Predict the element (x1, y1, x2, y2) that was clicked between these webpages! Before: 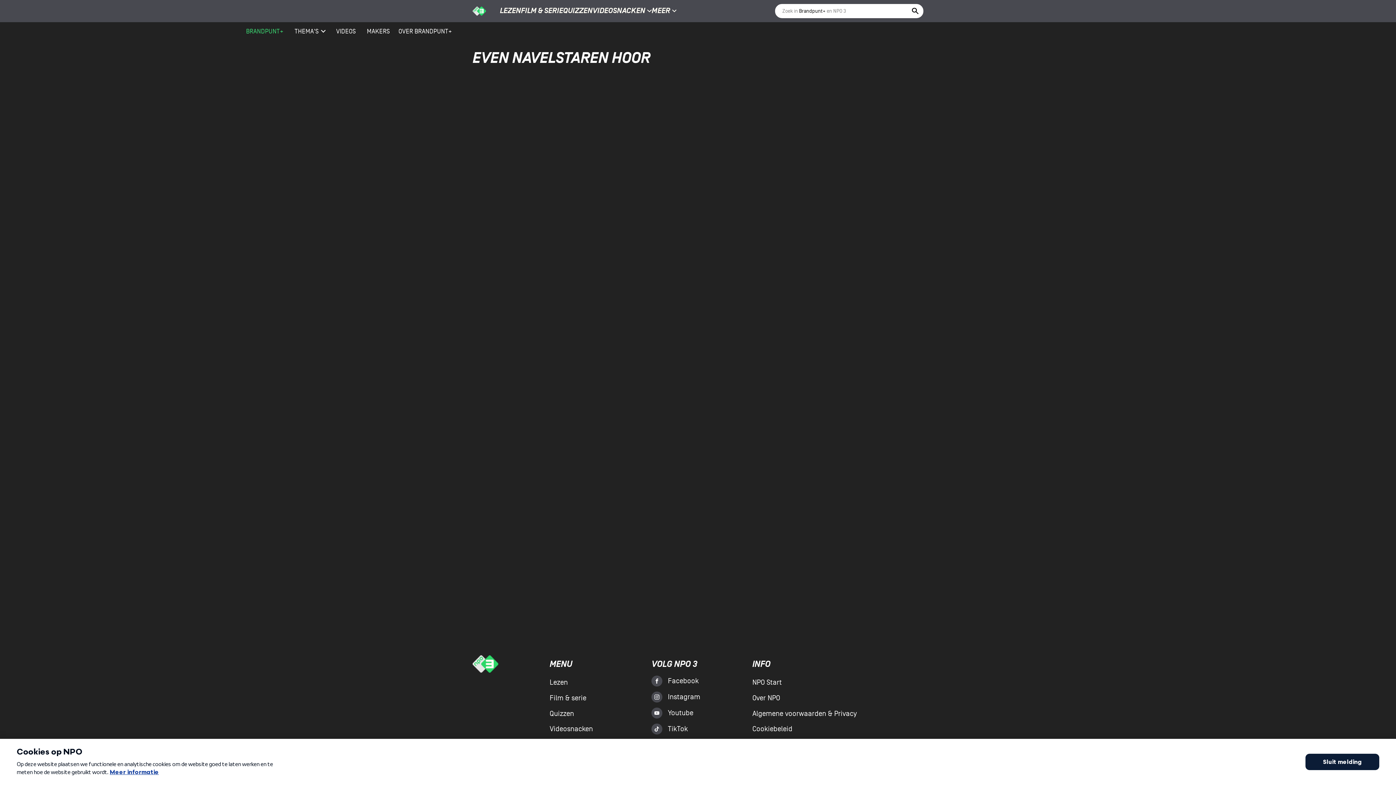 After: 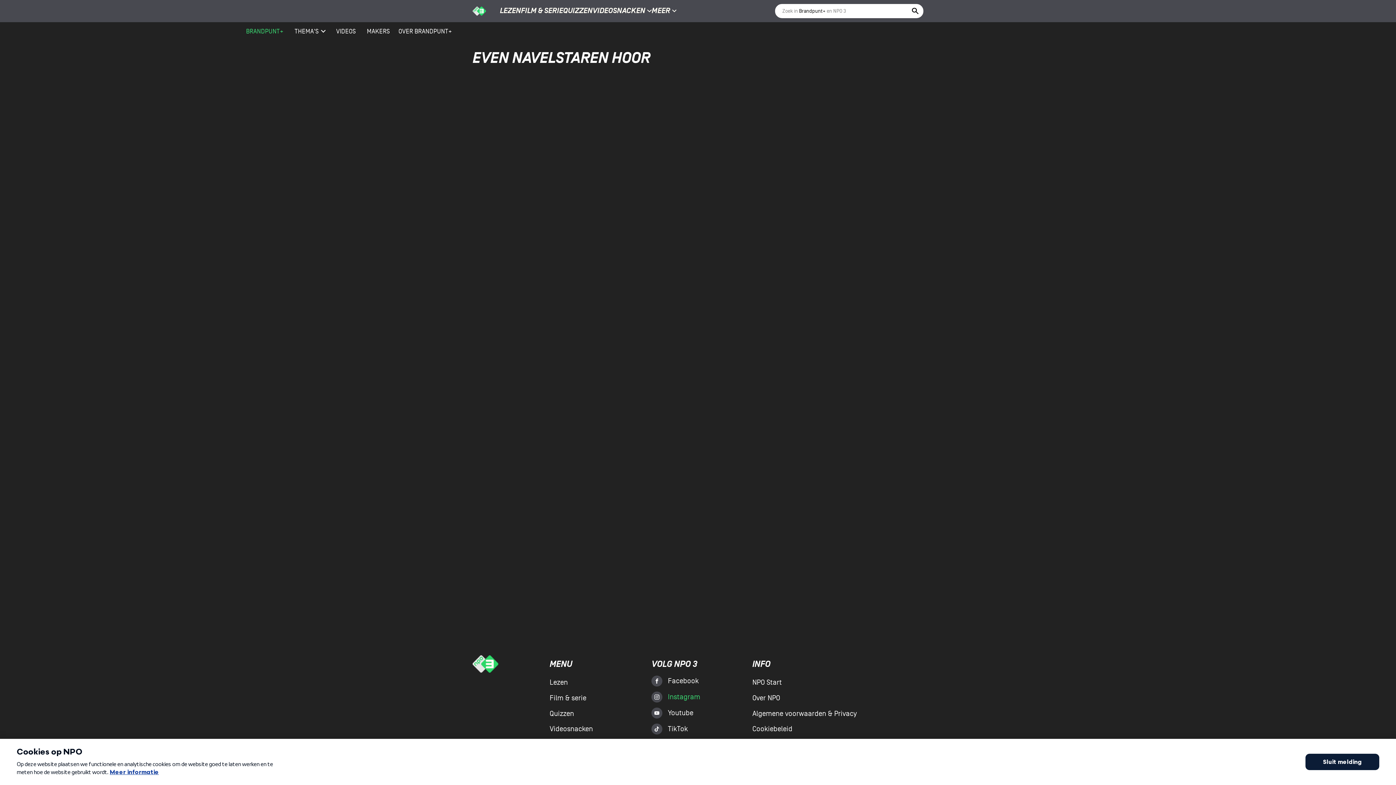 Action: bbox: (651, 692, 700, 702) label: Instagram